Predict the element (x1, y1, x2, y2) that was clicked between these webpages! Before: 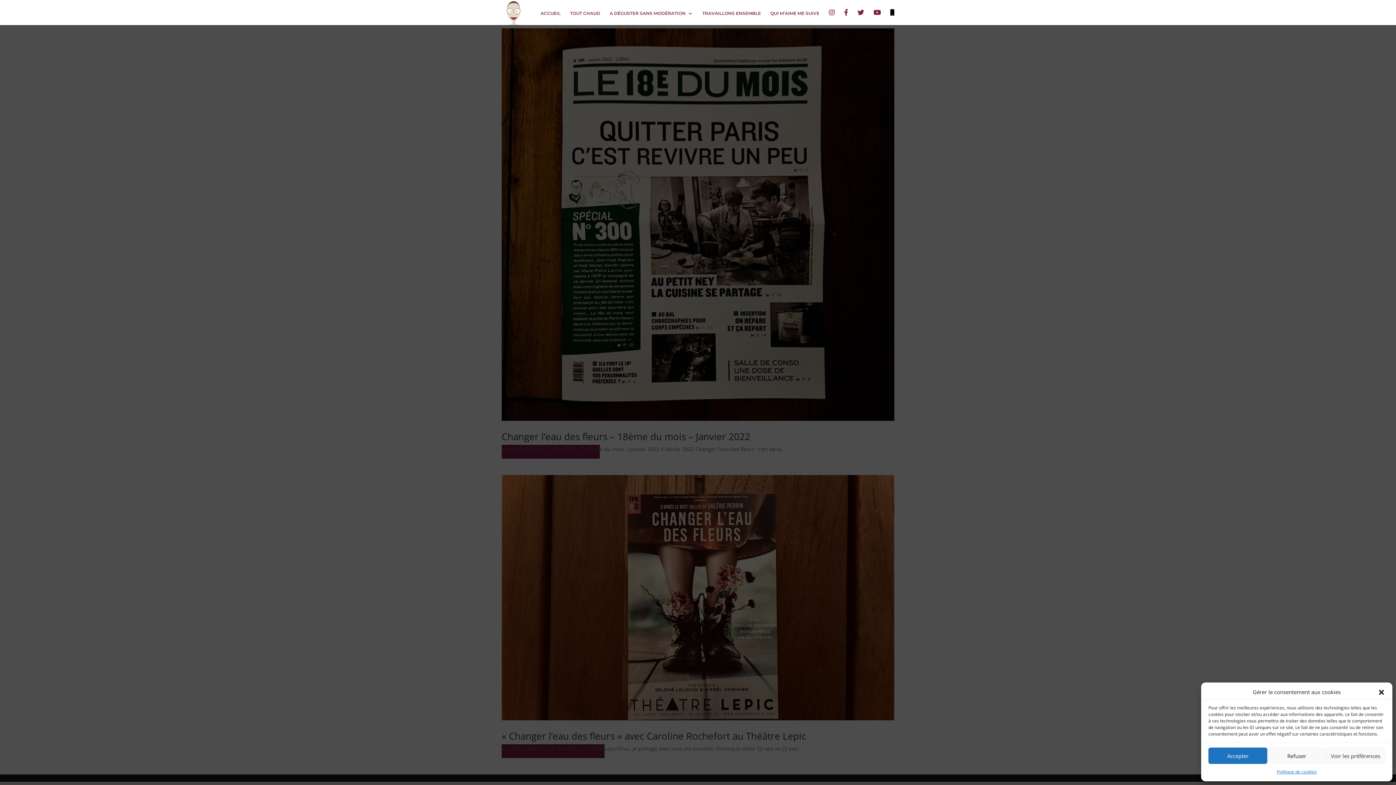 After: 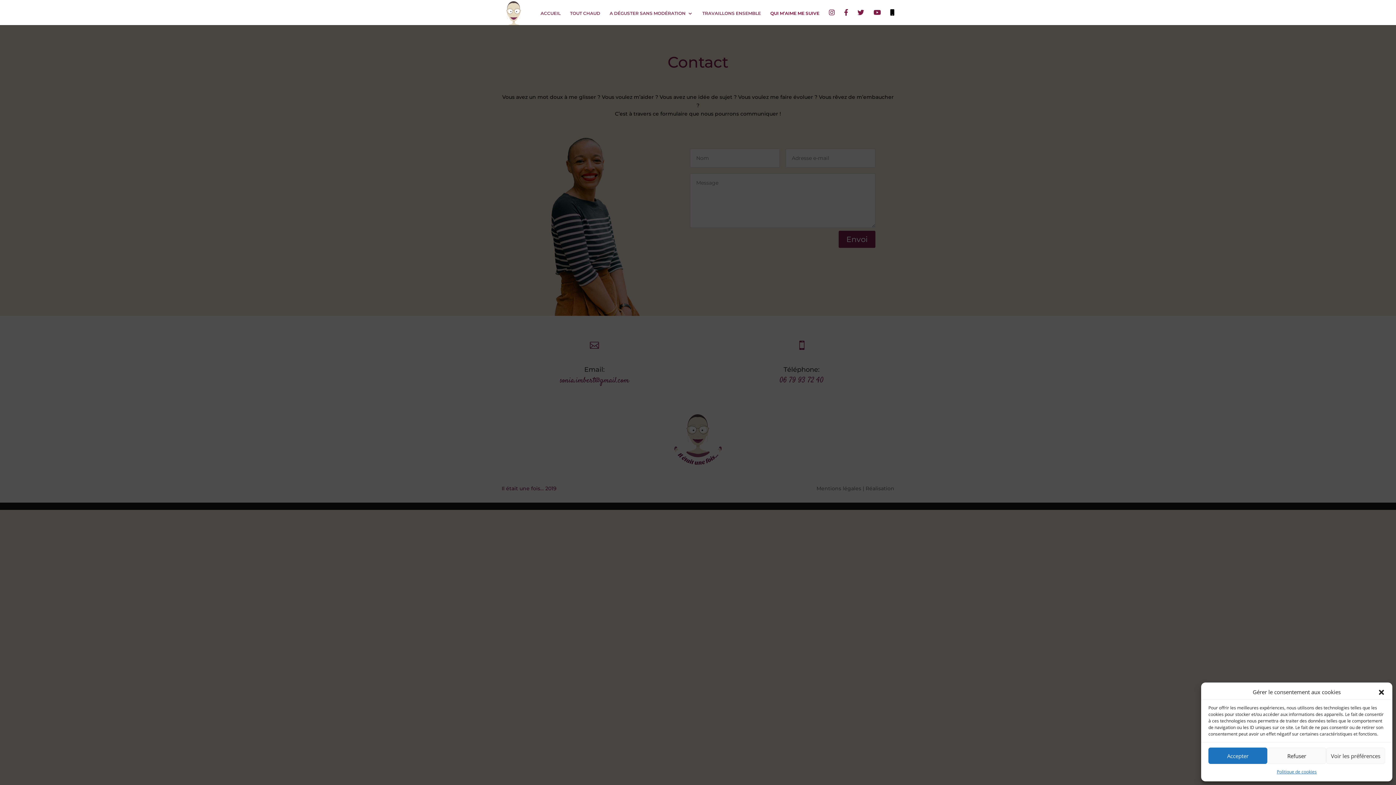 Action: bbox: (770, 10, 819, 25) label: QUI M’AIME ME SUIVE